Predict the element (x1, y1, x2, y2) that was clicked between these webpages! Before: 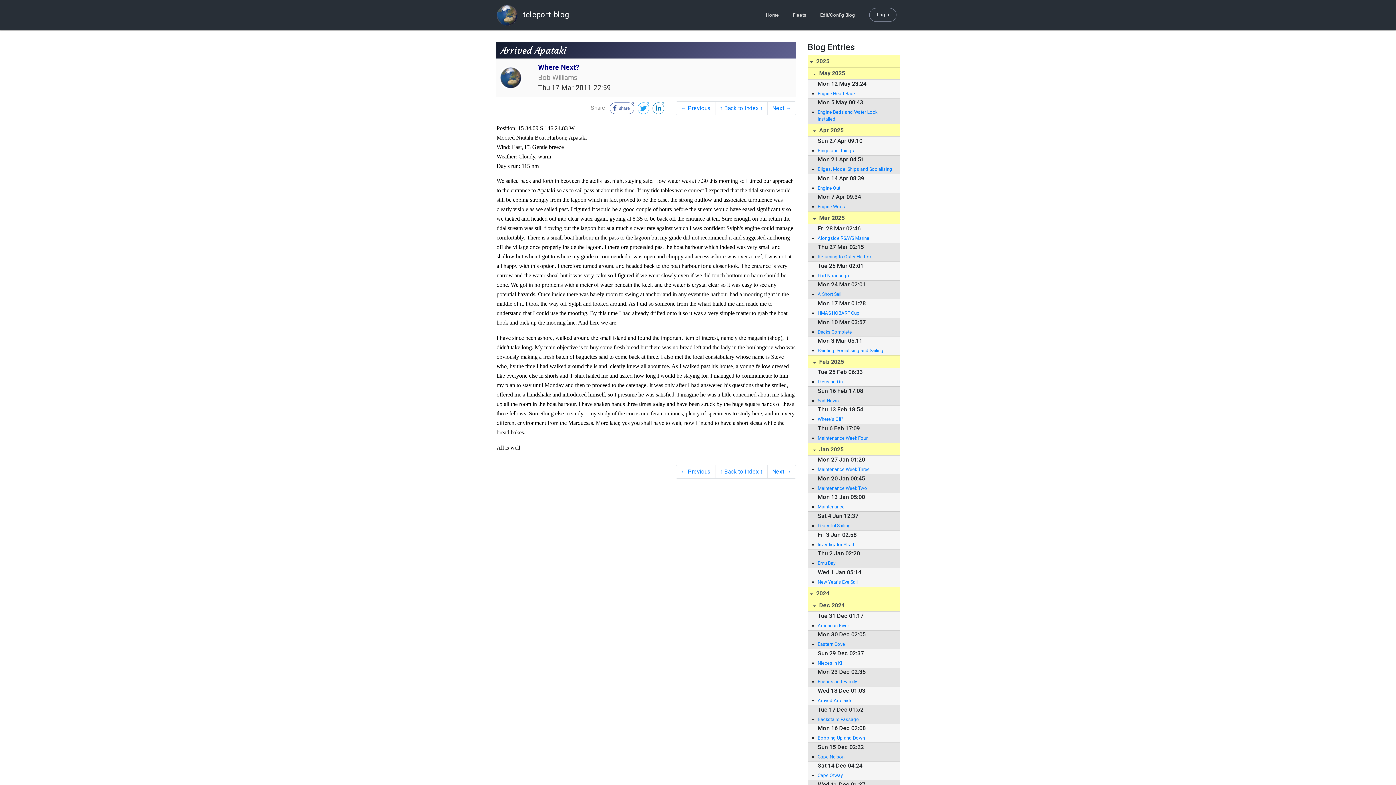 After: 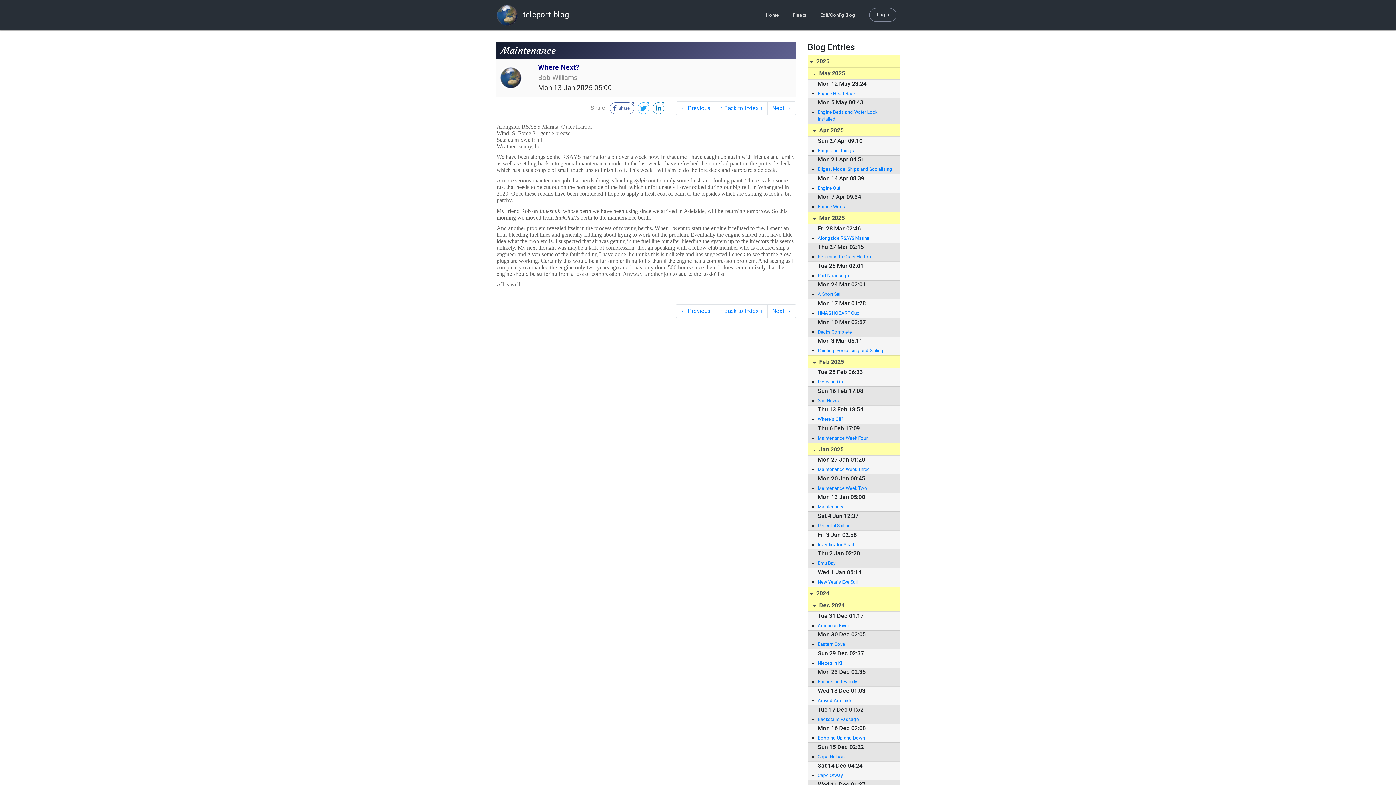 Action: bbox: (817, 503, 892, 510) label: Maintenance